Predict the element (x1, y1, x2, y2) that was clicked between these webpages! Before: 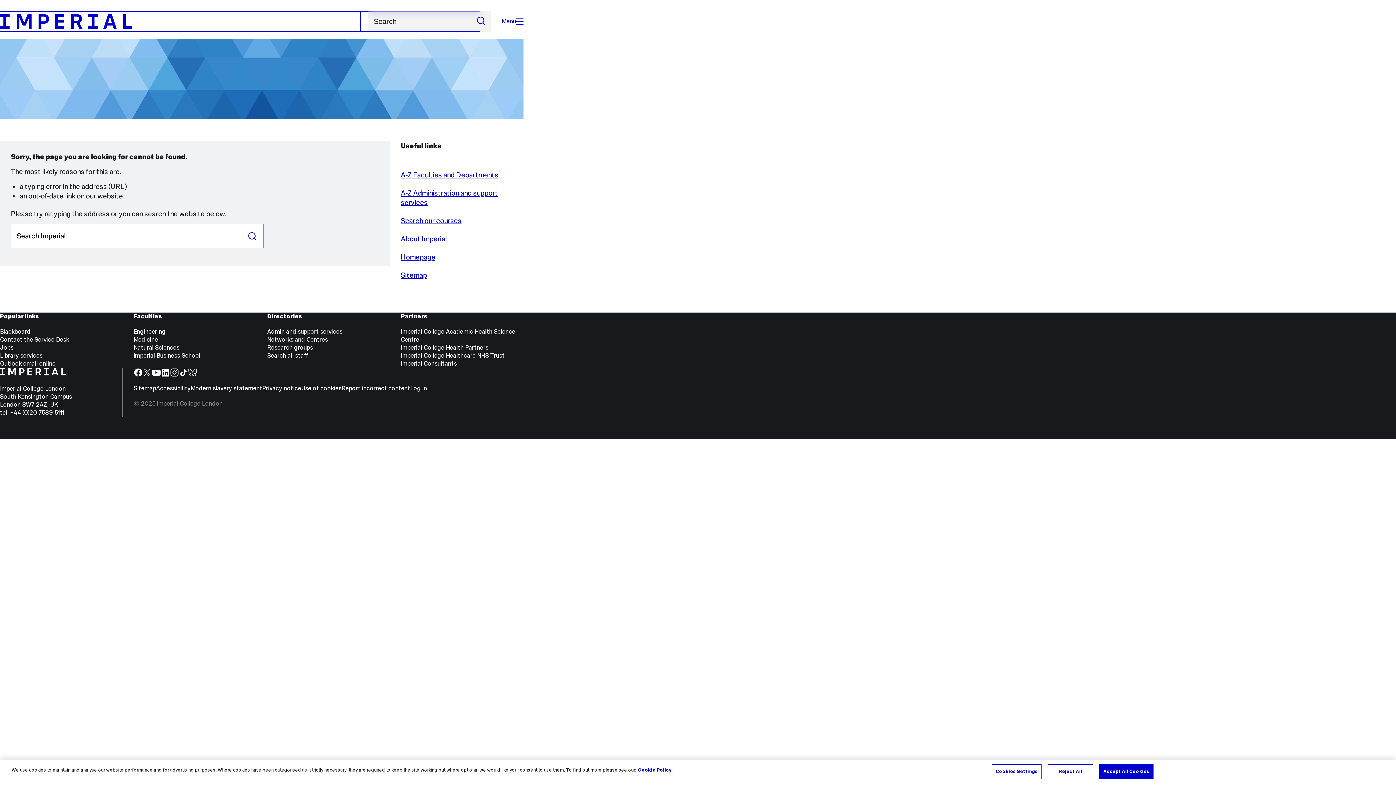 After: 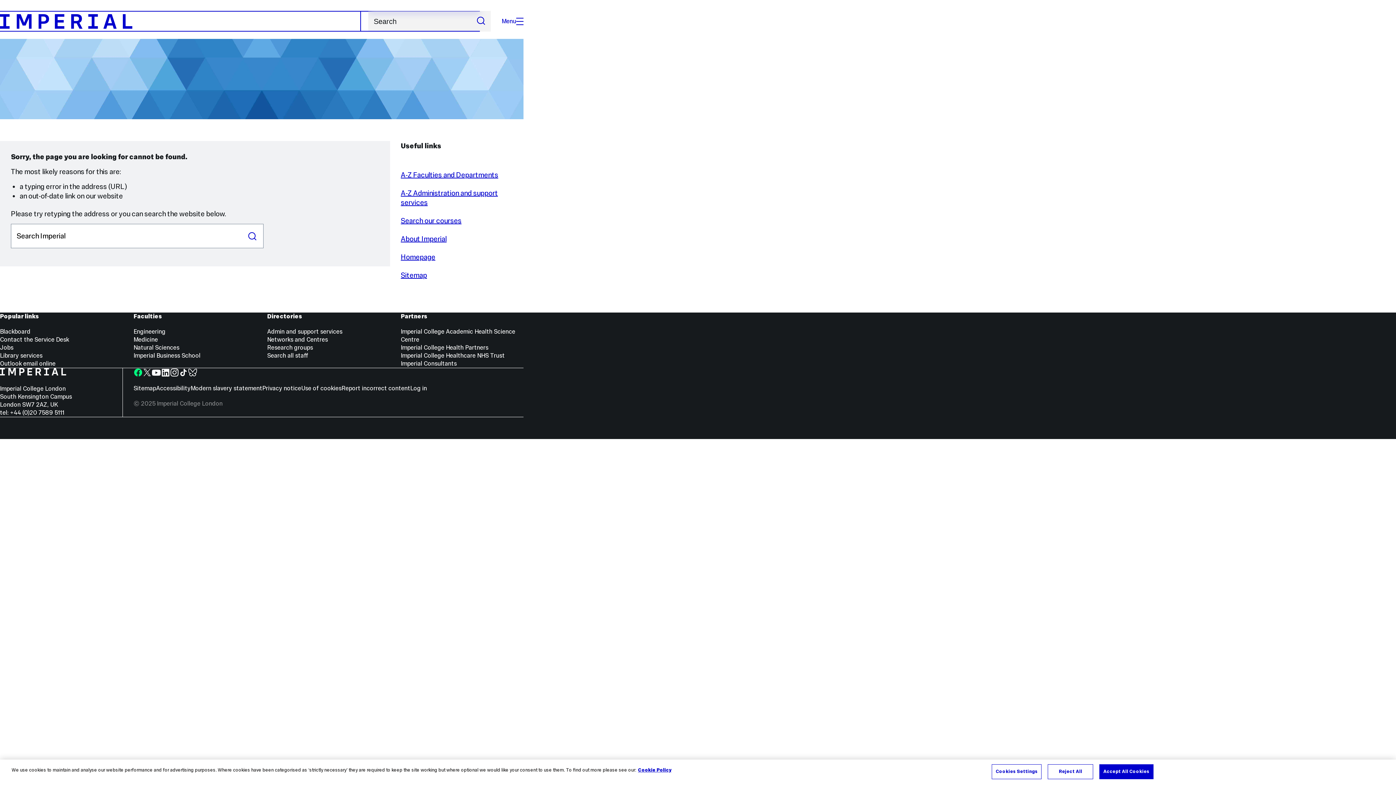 Action: label: Facebook bbox: (133, 368, 142, 377)